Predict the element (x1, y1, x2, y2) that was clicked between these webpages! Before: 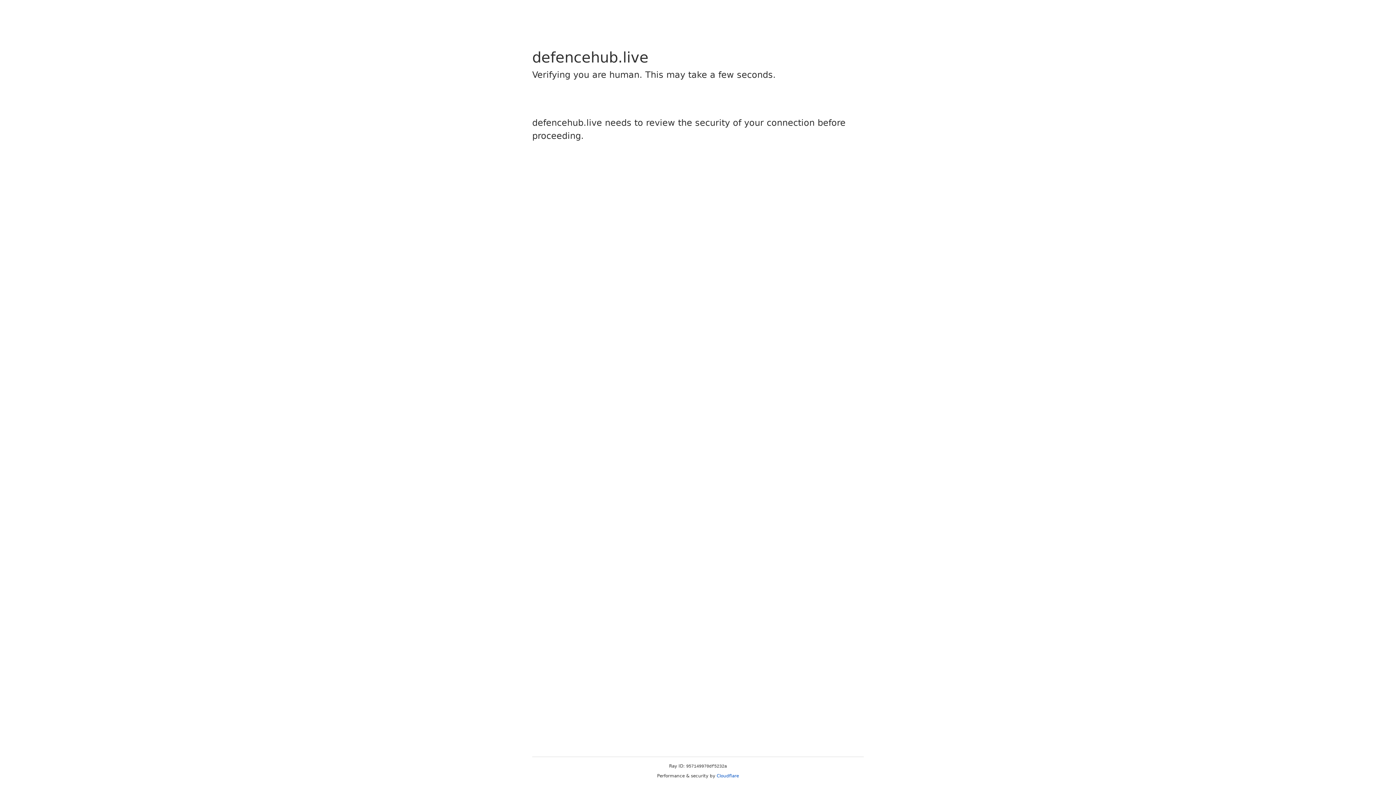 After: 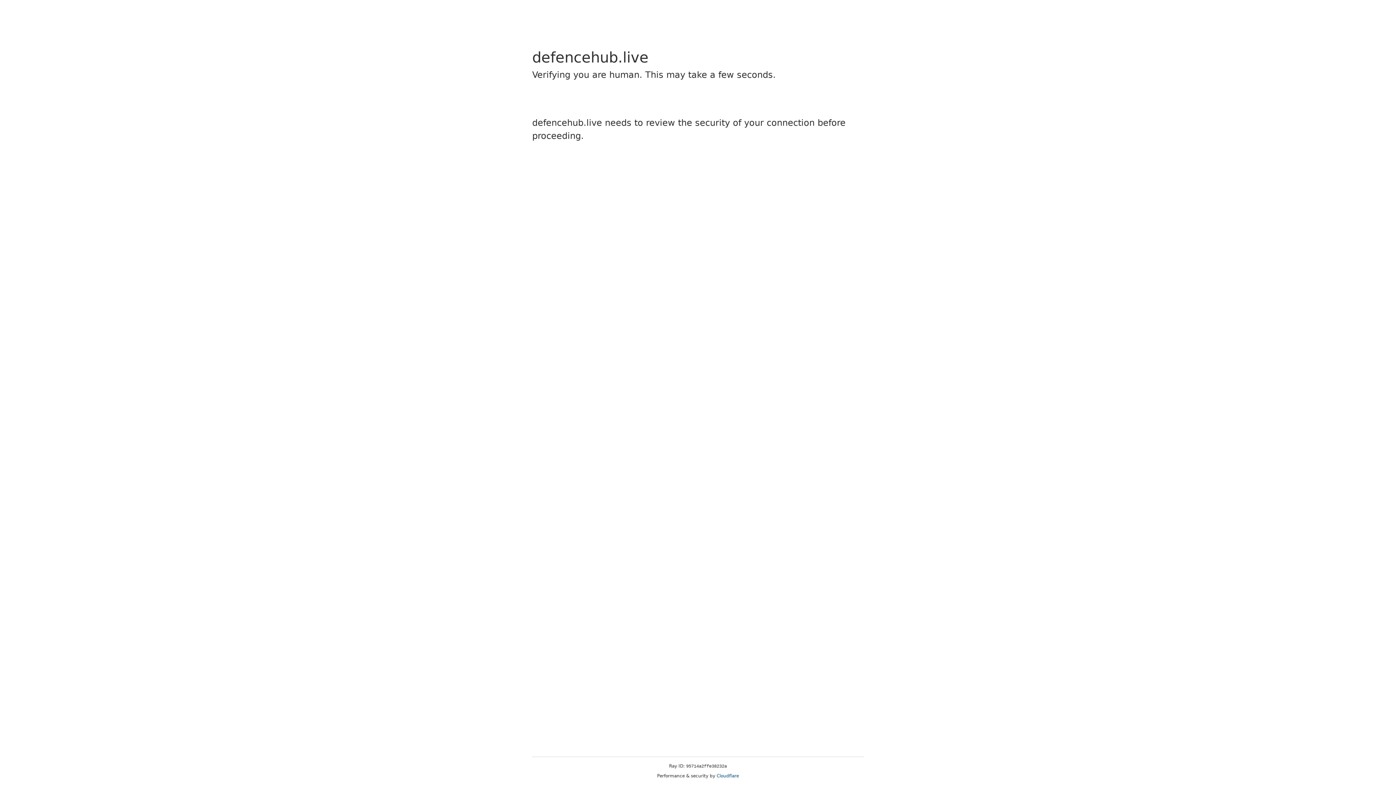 Action: label: Cloudflare bbox: (716, 773, 739, 778)